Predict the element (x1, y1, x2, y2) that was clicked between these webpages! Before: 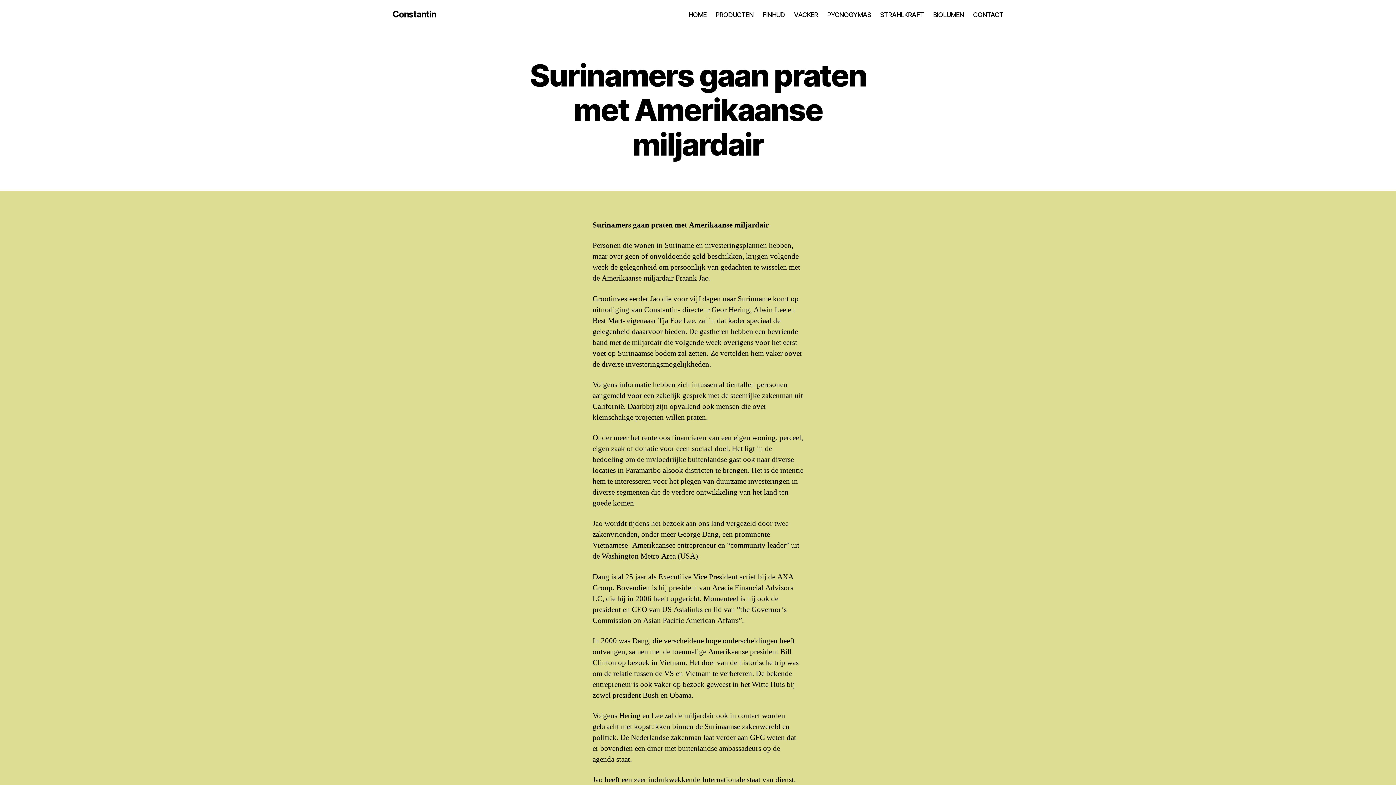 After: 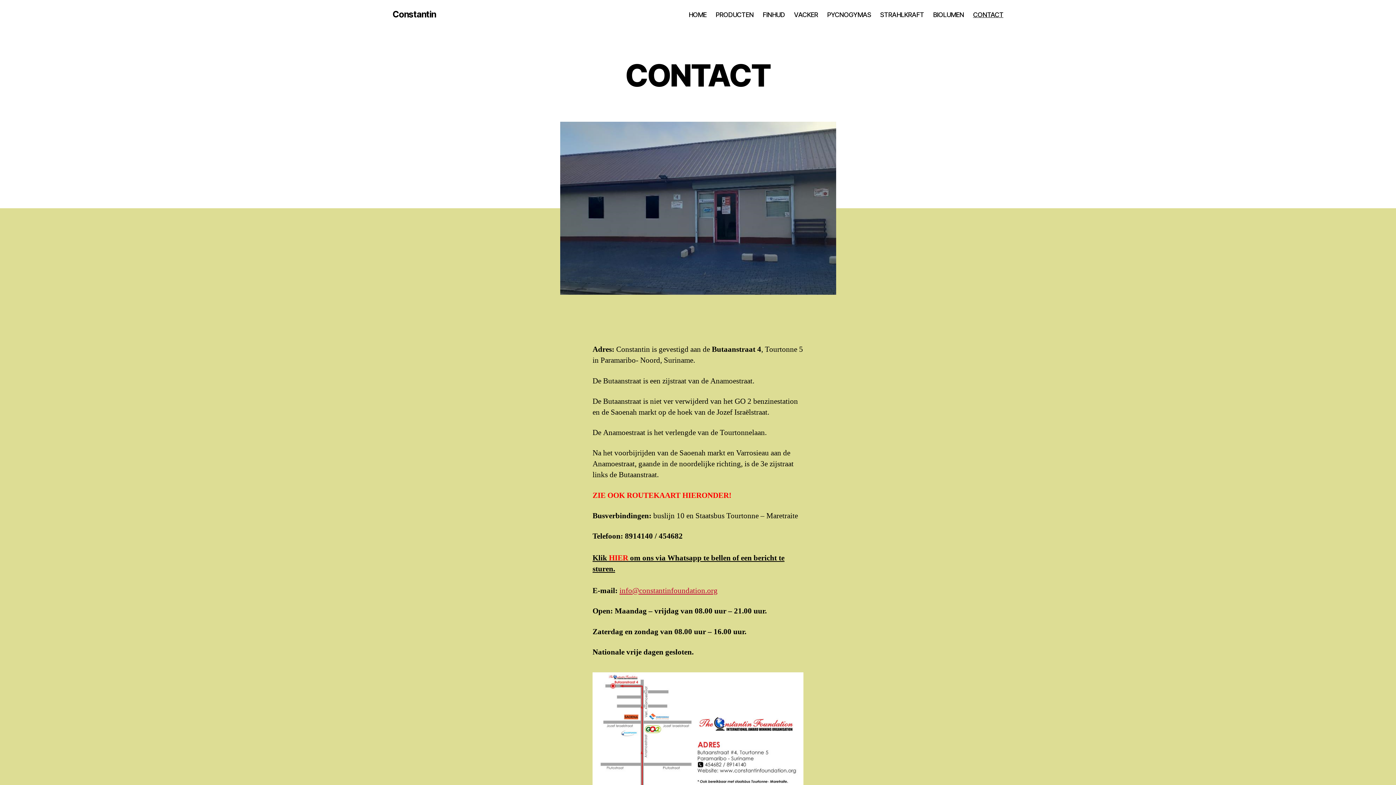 Action: label: CONTACT bbox: (973, 10, 1003, 18)